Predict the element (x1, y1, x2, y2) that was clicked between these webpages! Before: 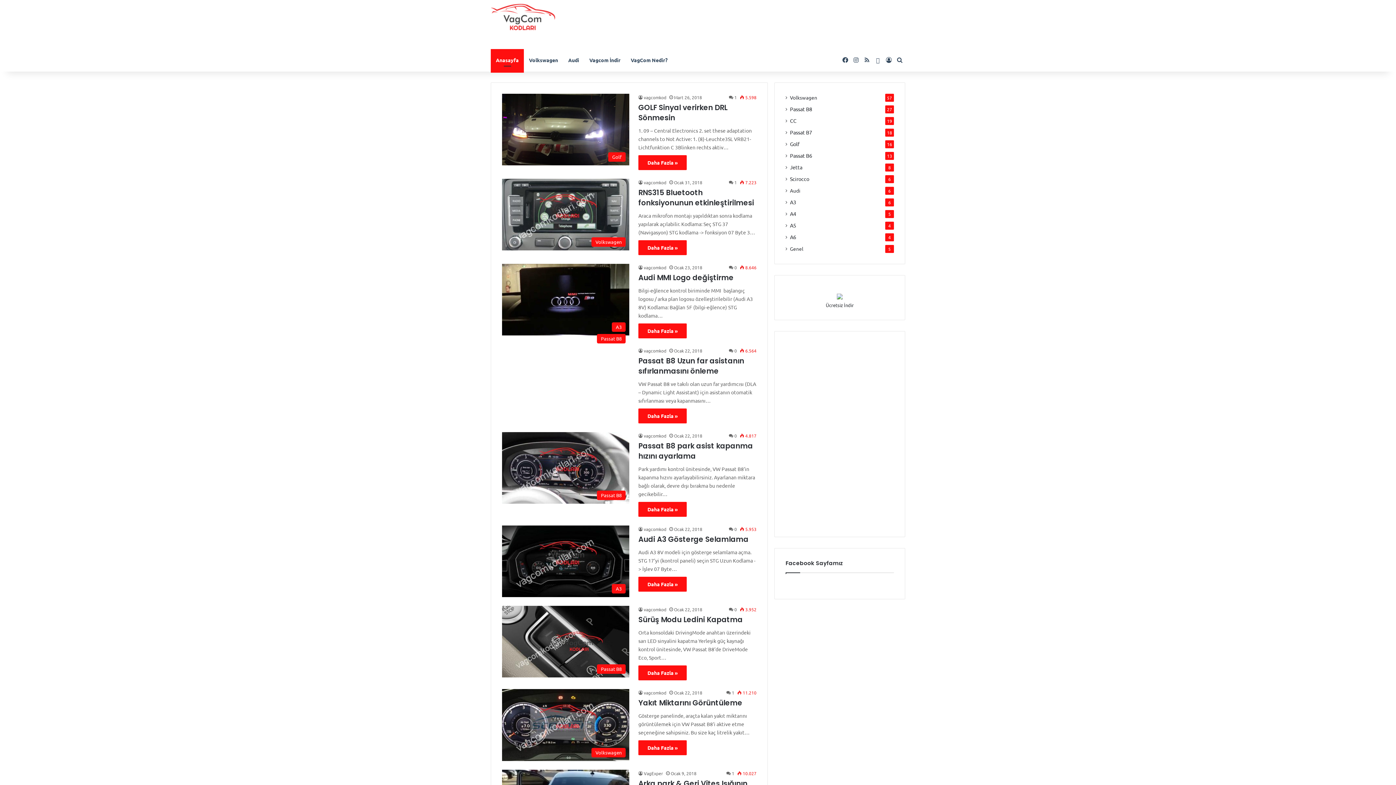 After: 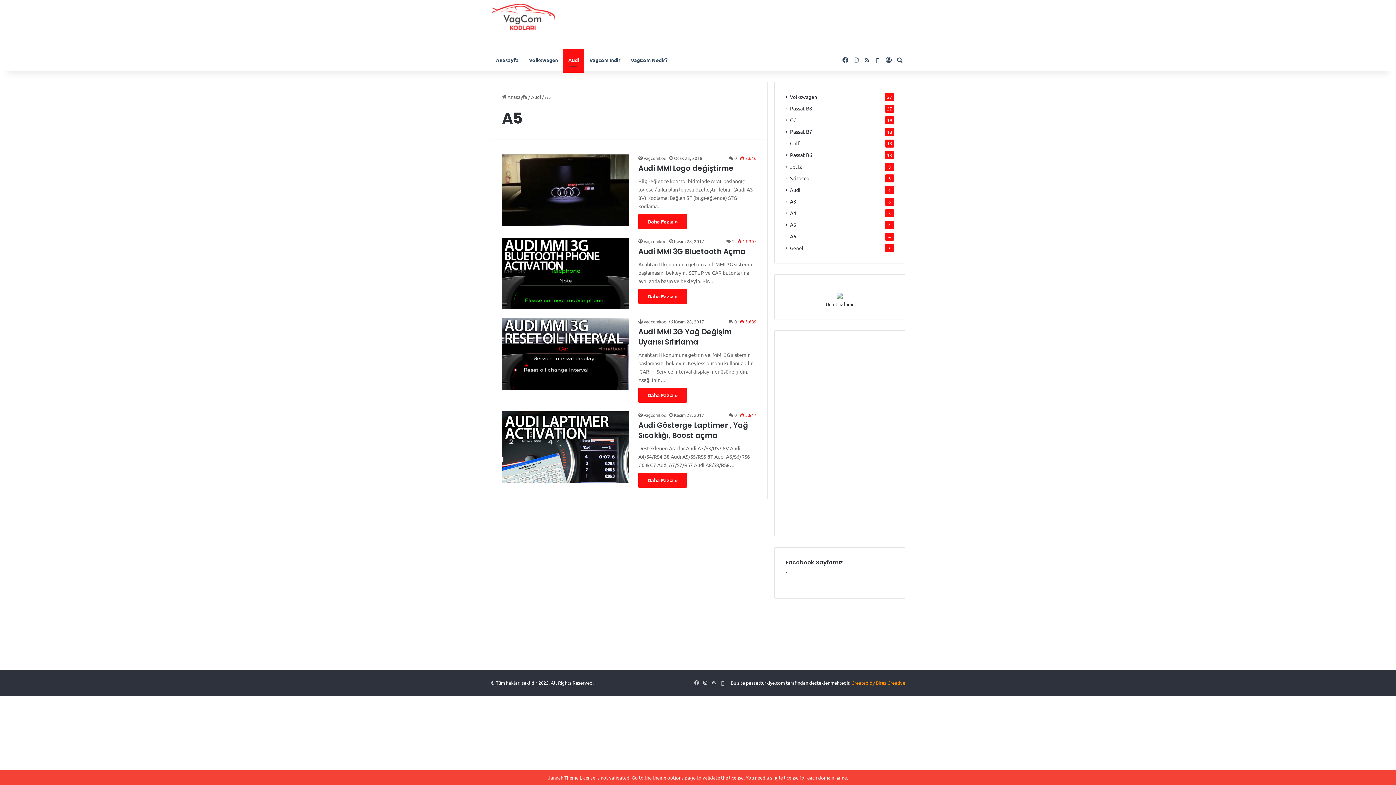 Action: label: A5 bbox: (790, 221, 796, 229)